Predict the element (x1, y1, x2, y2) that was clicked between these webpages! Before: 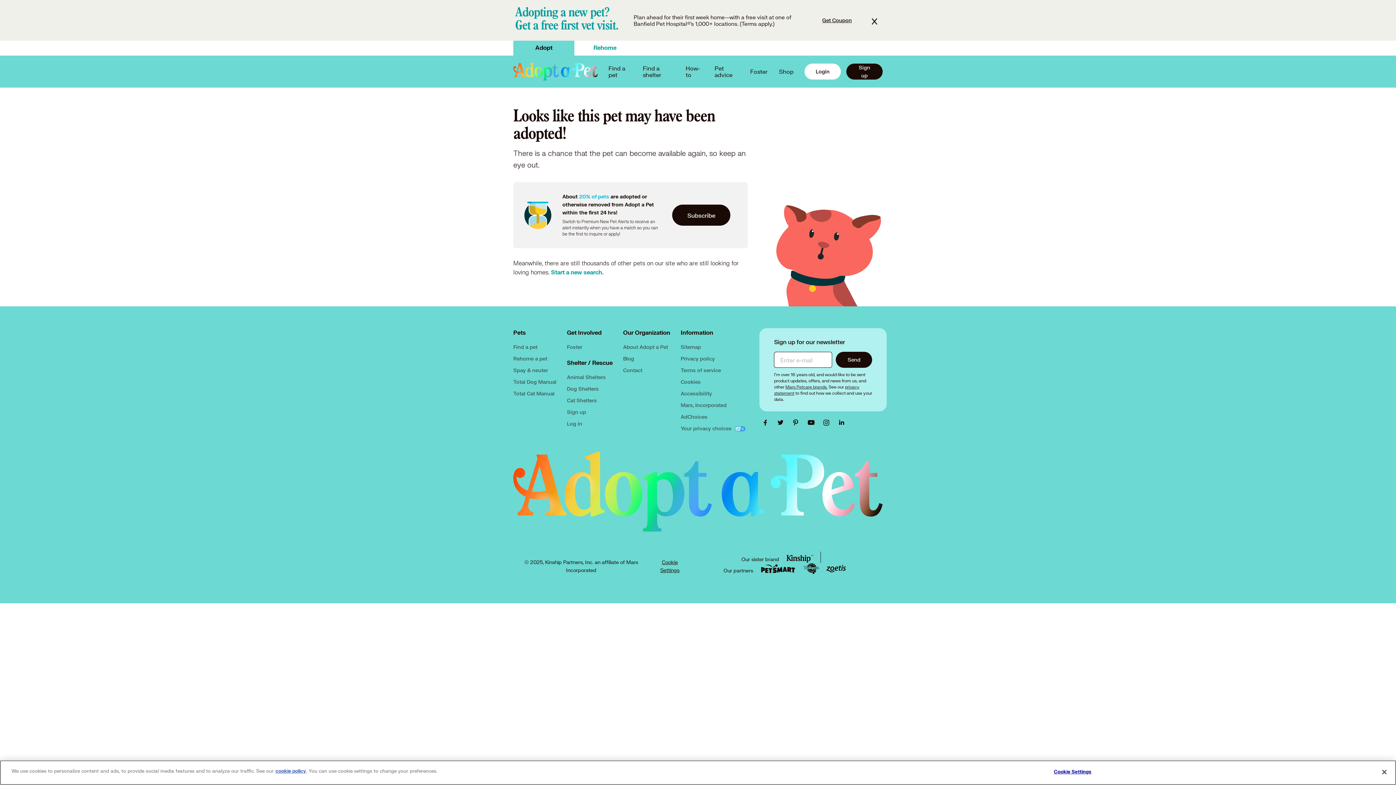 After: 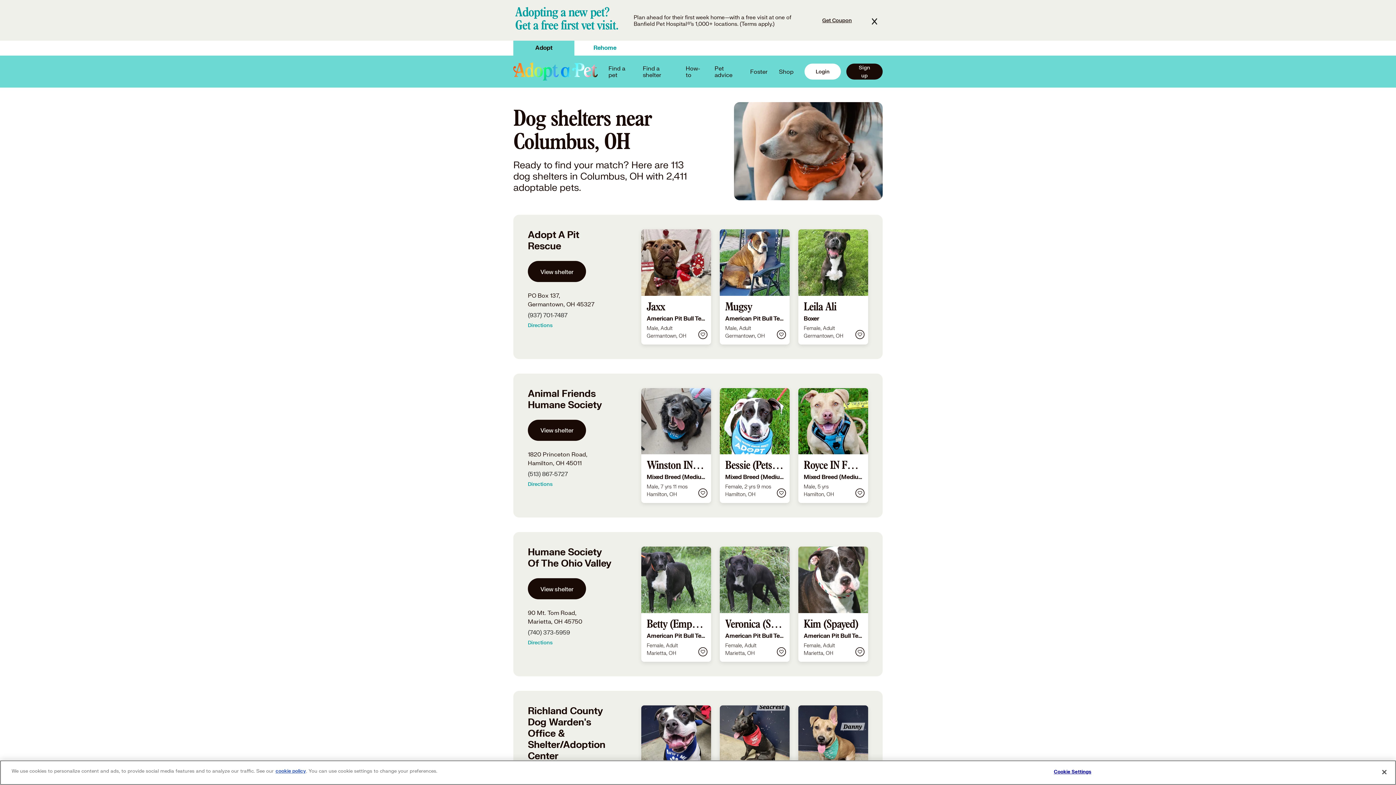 Action: bbox: (567, 385, 598, 392) label: Dog Shelters